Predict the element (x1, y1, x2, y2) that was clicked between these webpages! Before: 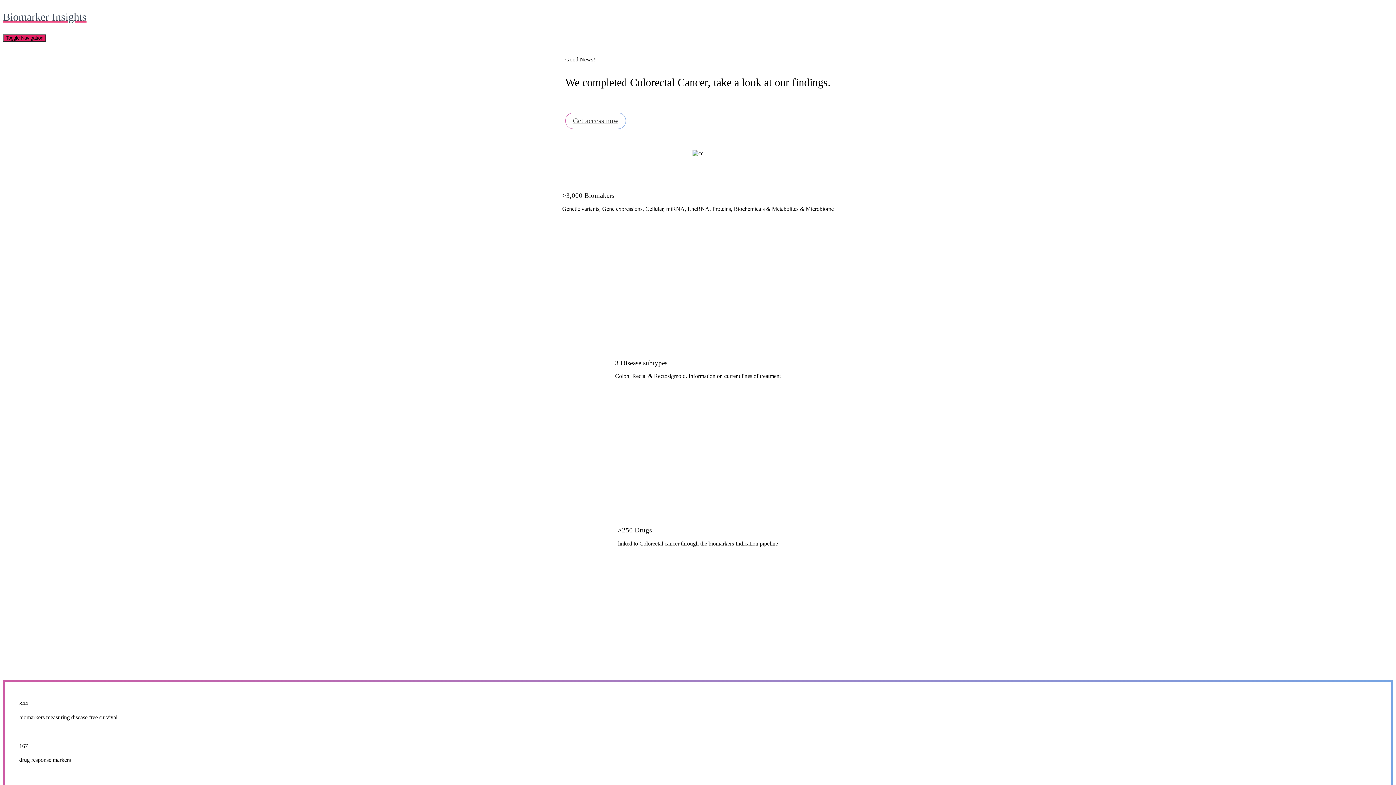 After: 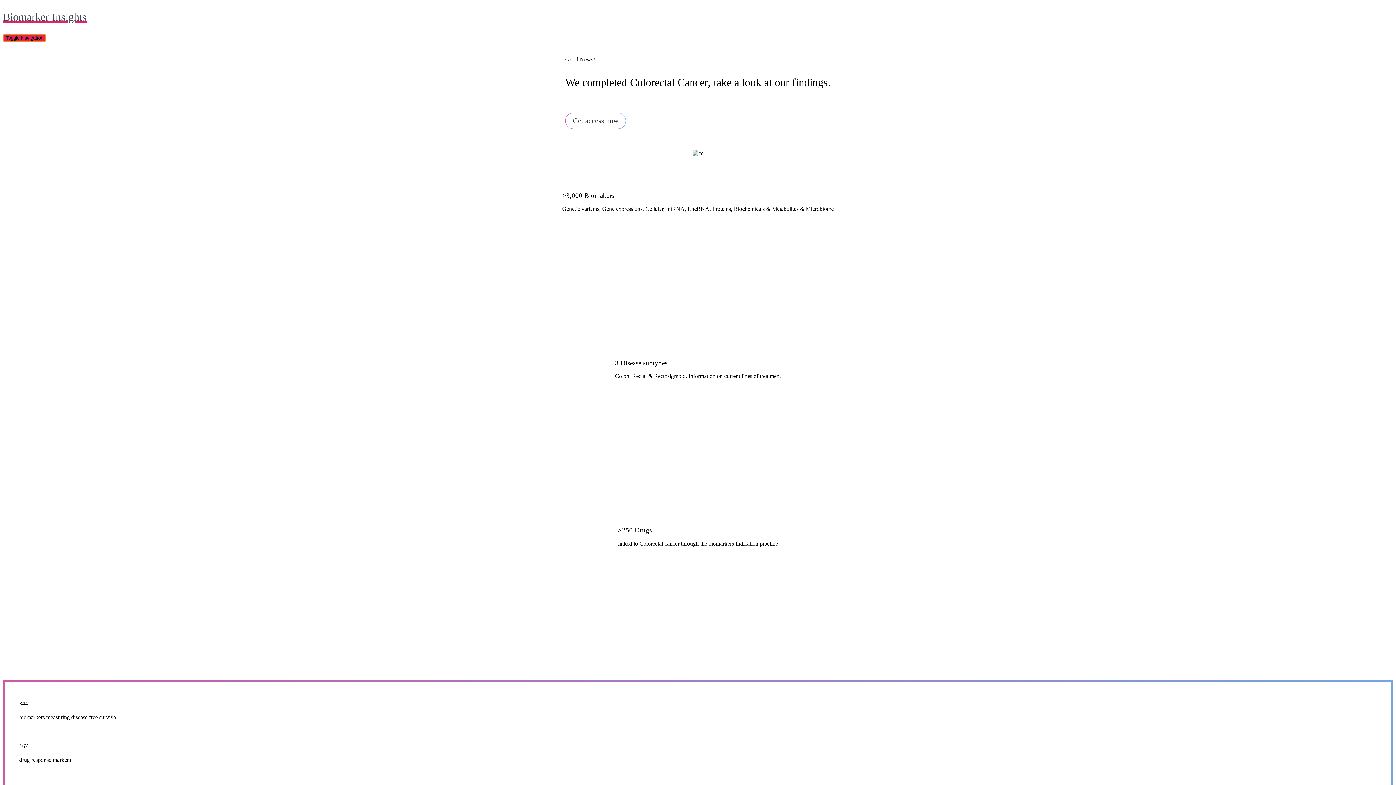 Action: bbox: (2, 34, 46, 41) label: Toggle Navigation